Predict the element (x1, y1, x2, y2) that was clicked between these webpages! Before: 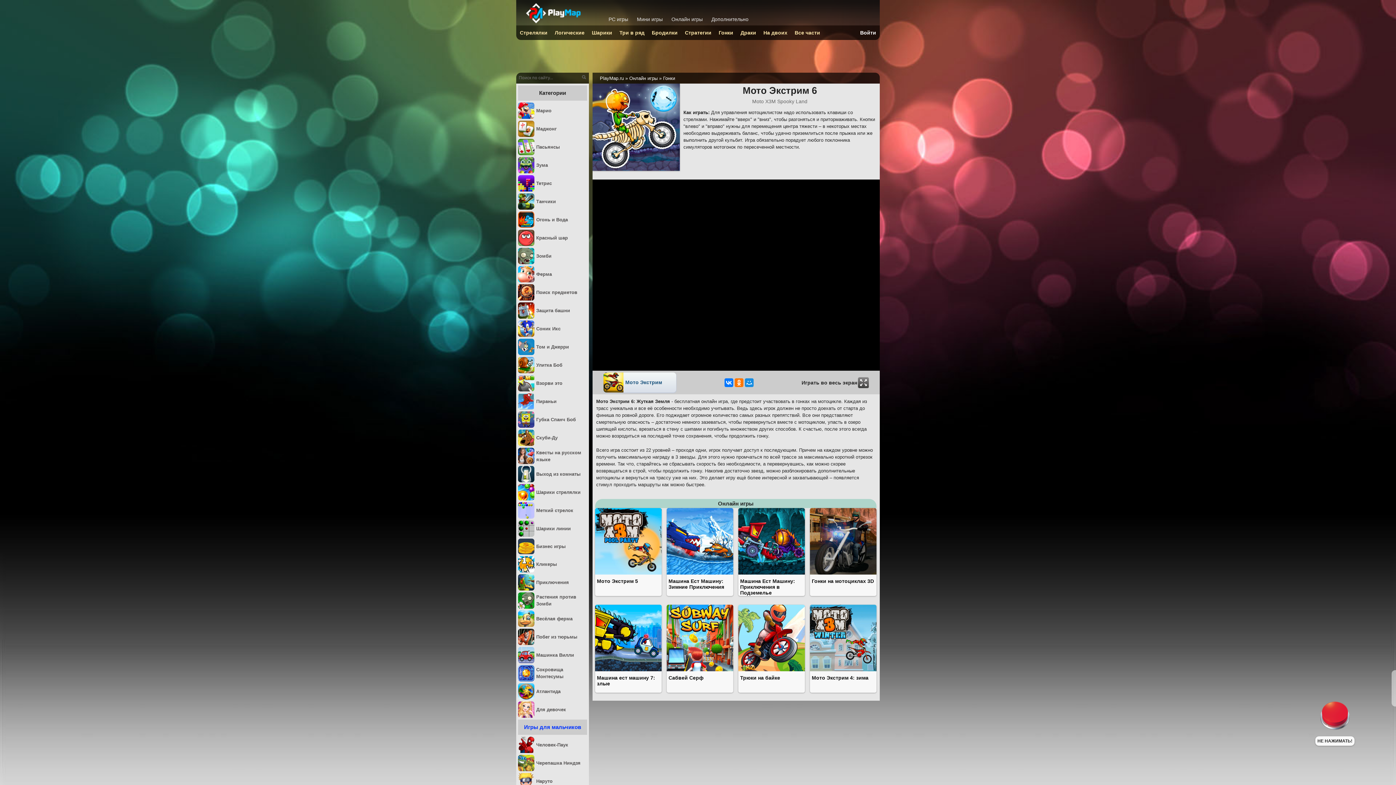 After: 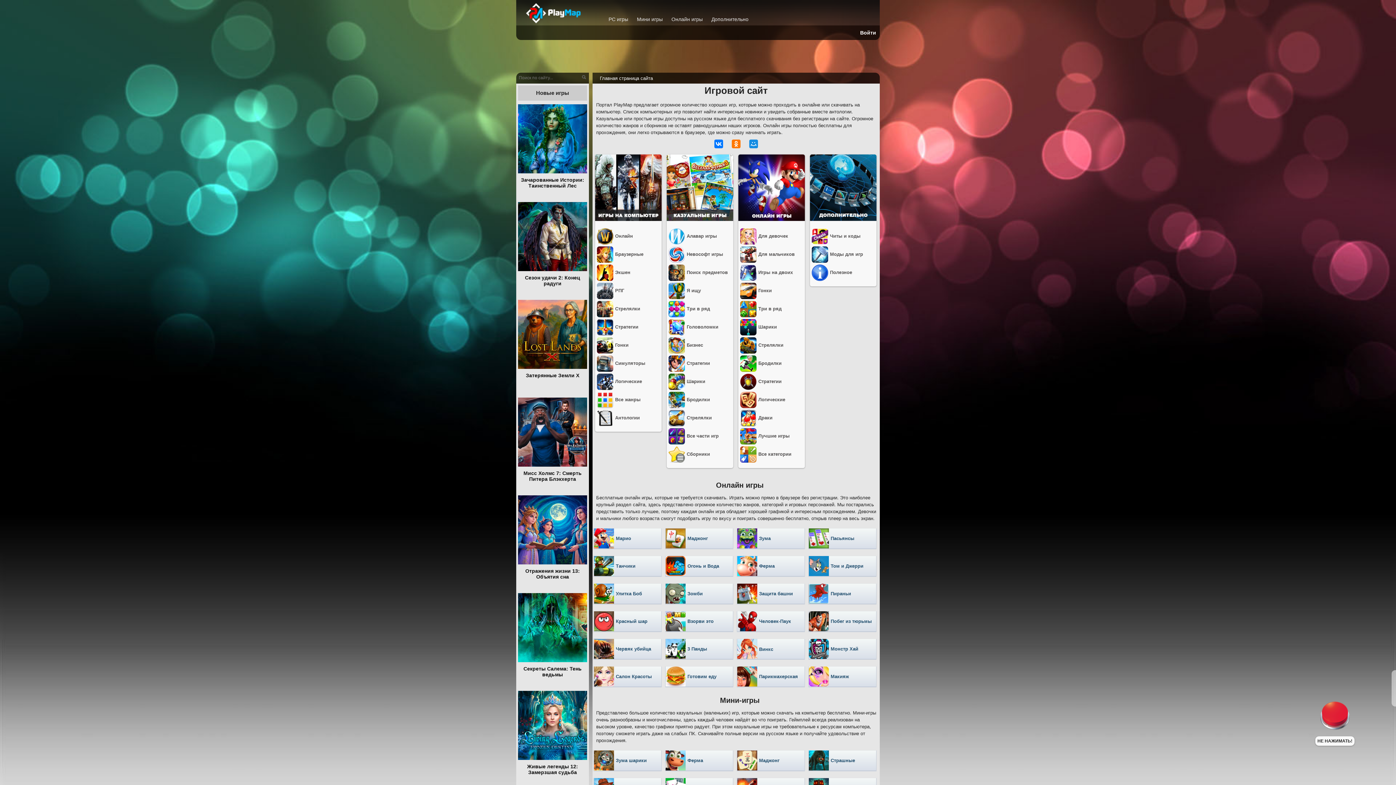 Action: label: PlayMap.ru bbox: (600, 75, 624, 81)